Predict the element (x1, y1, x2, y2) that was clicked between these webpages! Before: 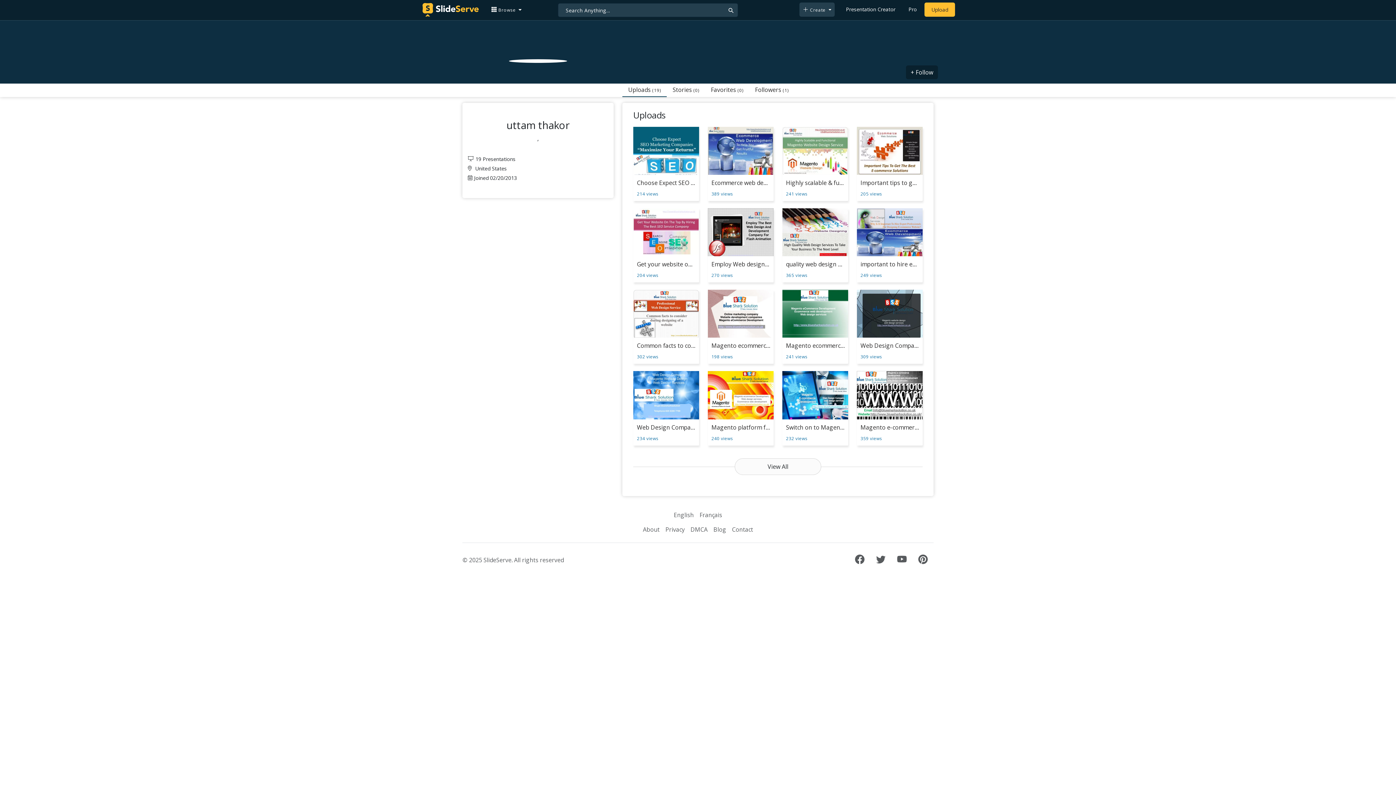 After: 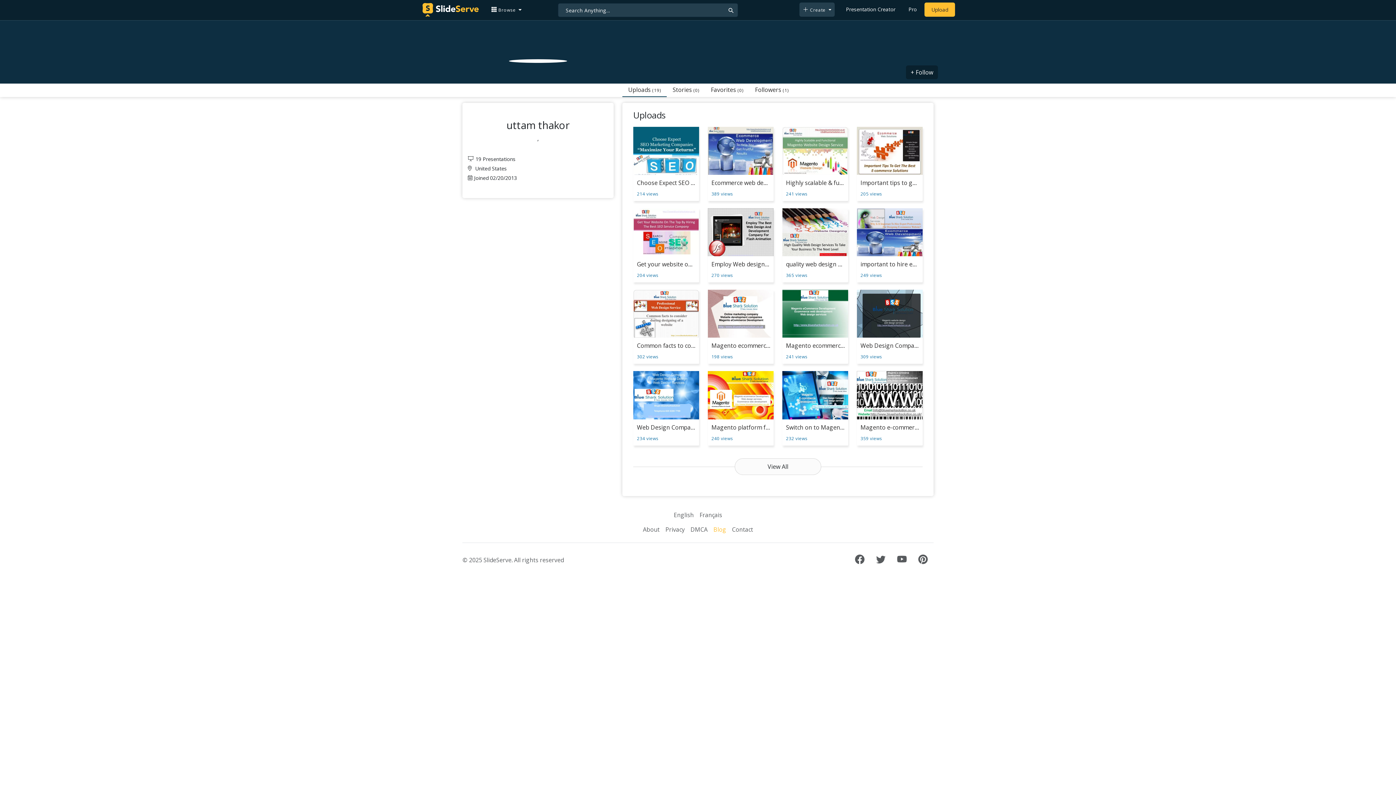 Action: bbox: (710, 522, 729, 536) label: Blog